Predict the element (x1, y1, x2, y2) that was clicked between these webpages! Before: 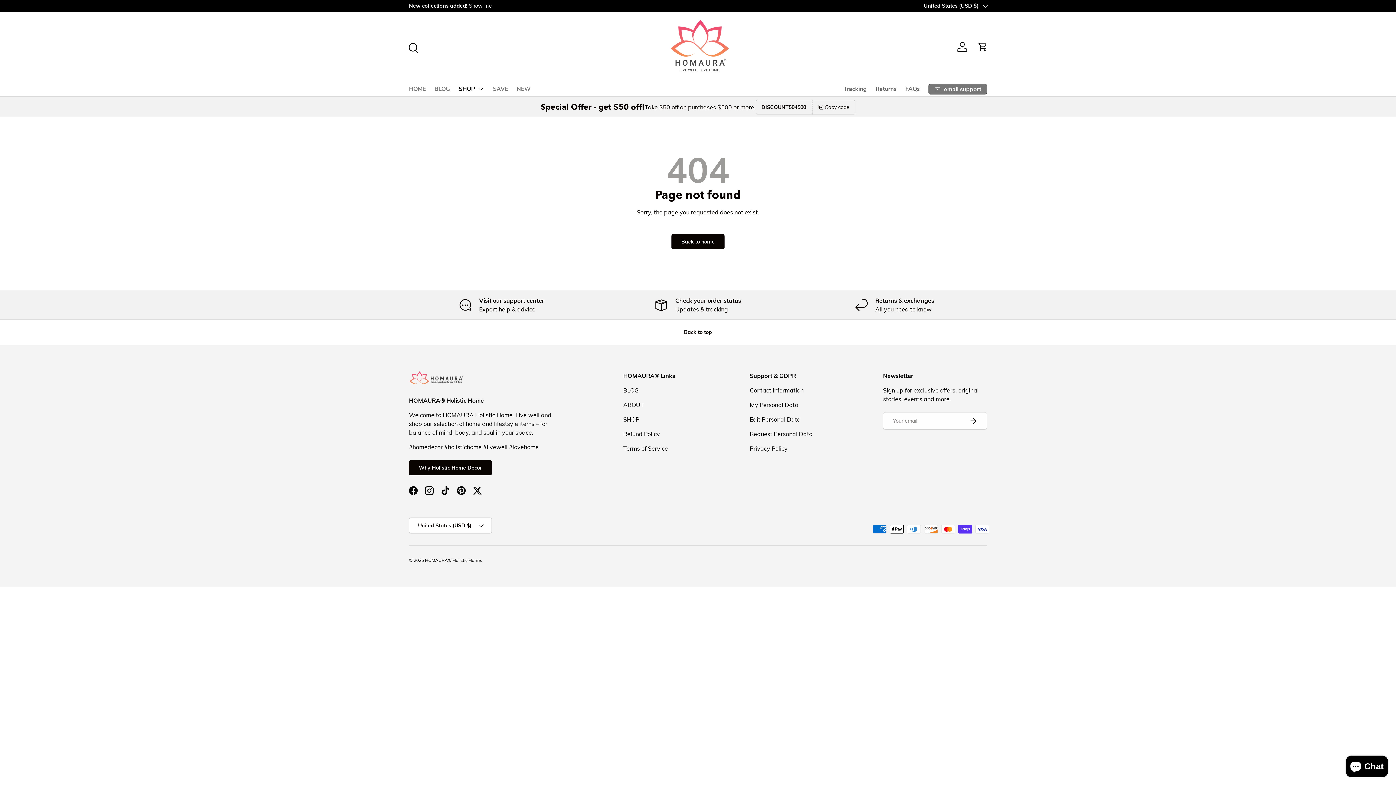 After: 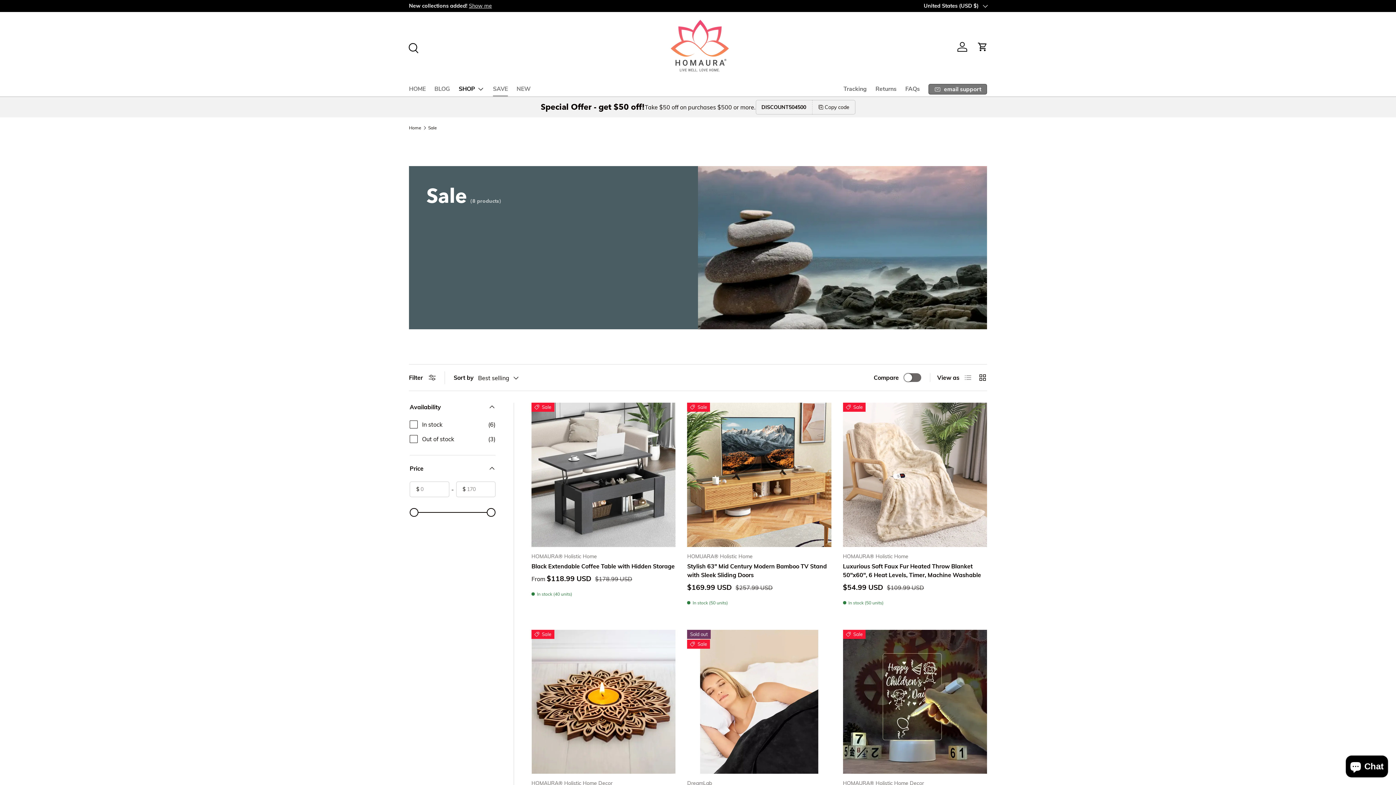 Action: label: SAVE bbox: (493, 82, 508, 96)